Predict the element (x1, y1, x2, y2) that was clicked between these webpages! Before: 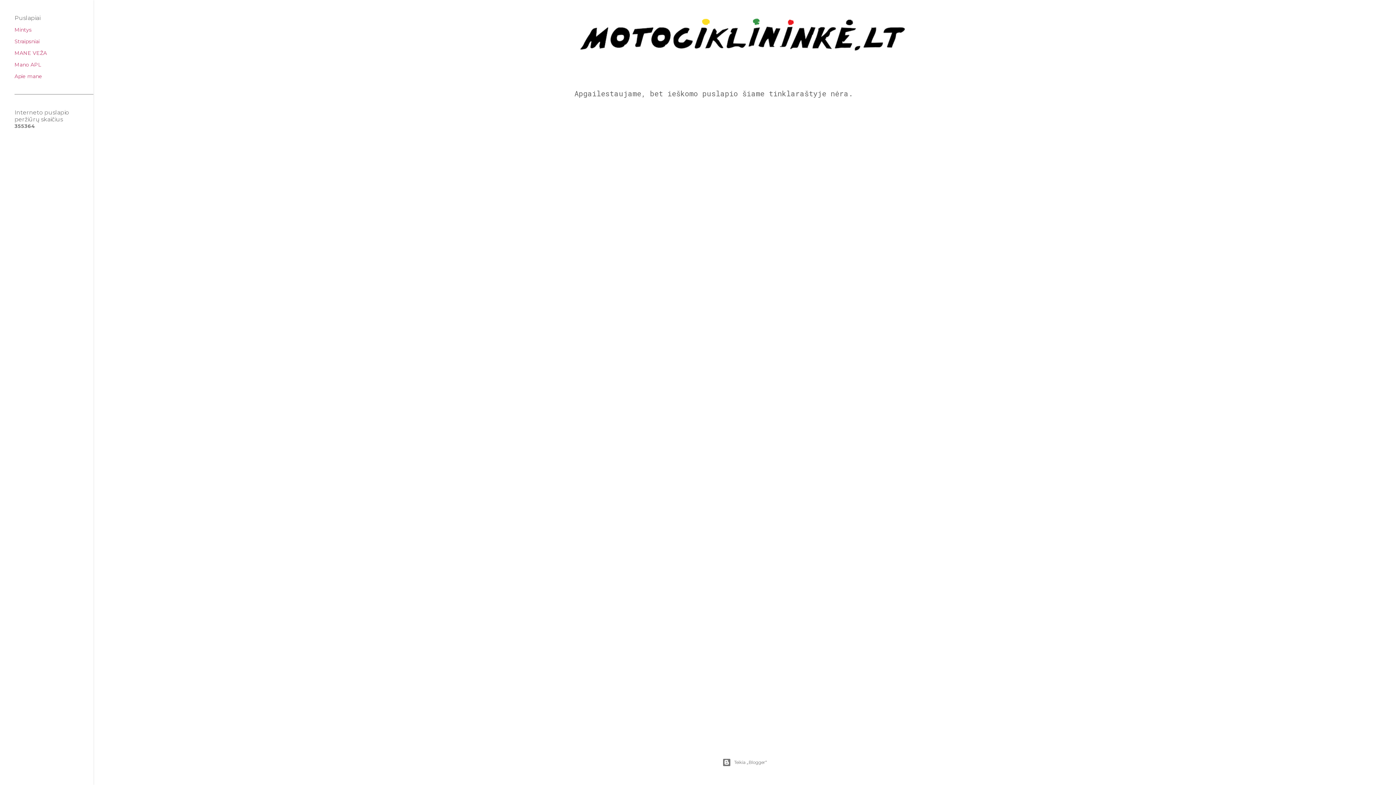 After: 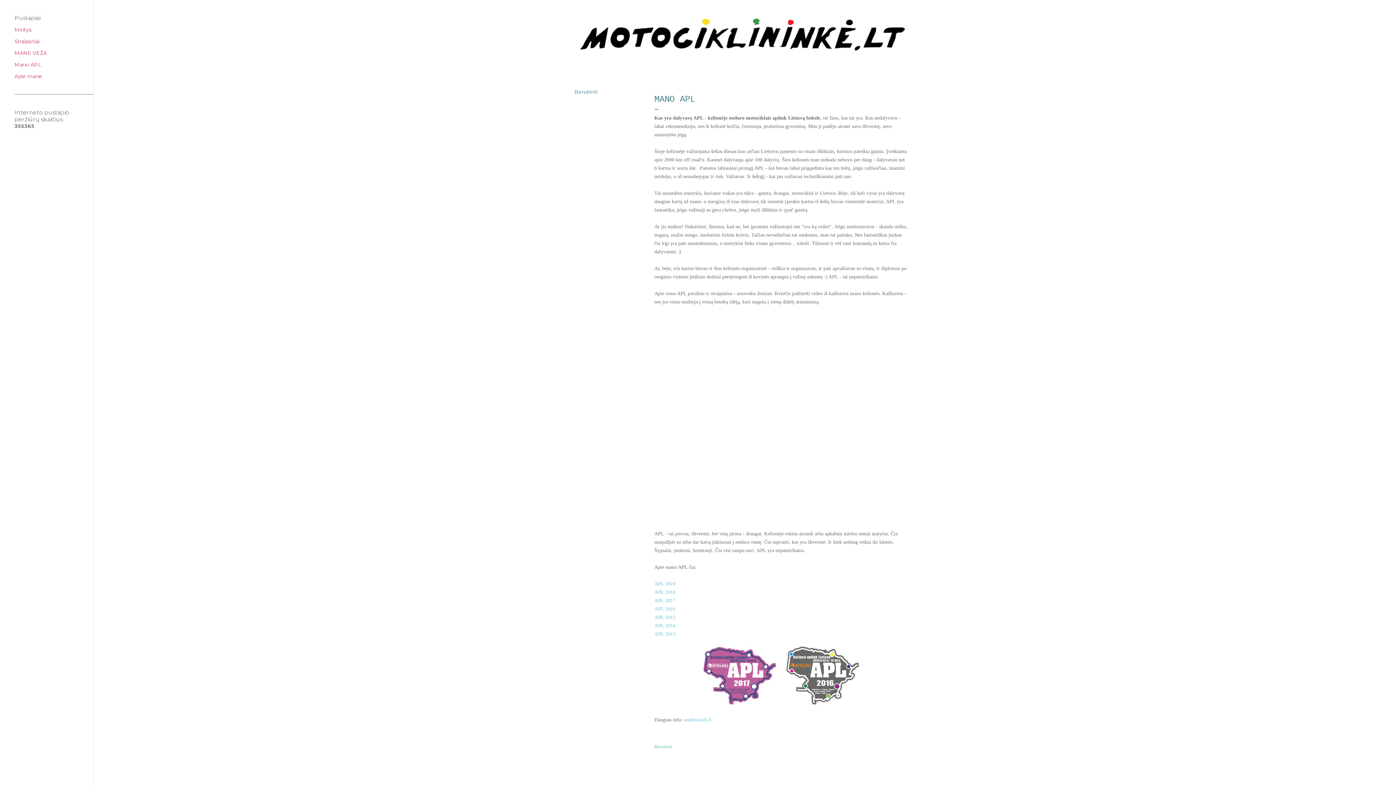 Action: bbox: (14, 61, 41, 68) label: Mano APL